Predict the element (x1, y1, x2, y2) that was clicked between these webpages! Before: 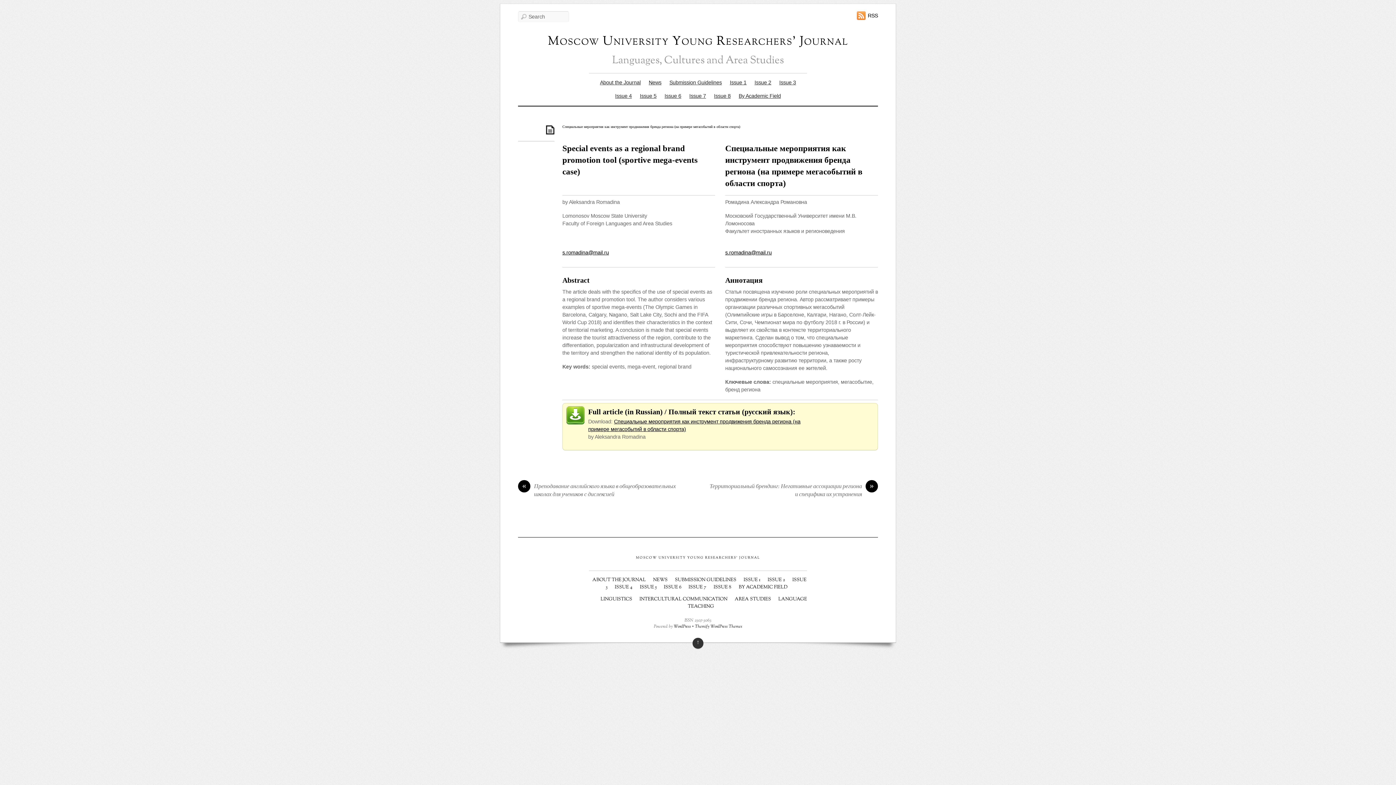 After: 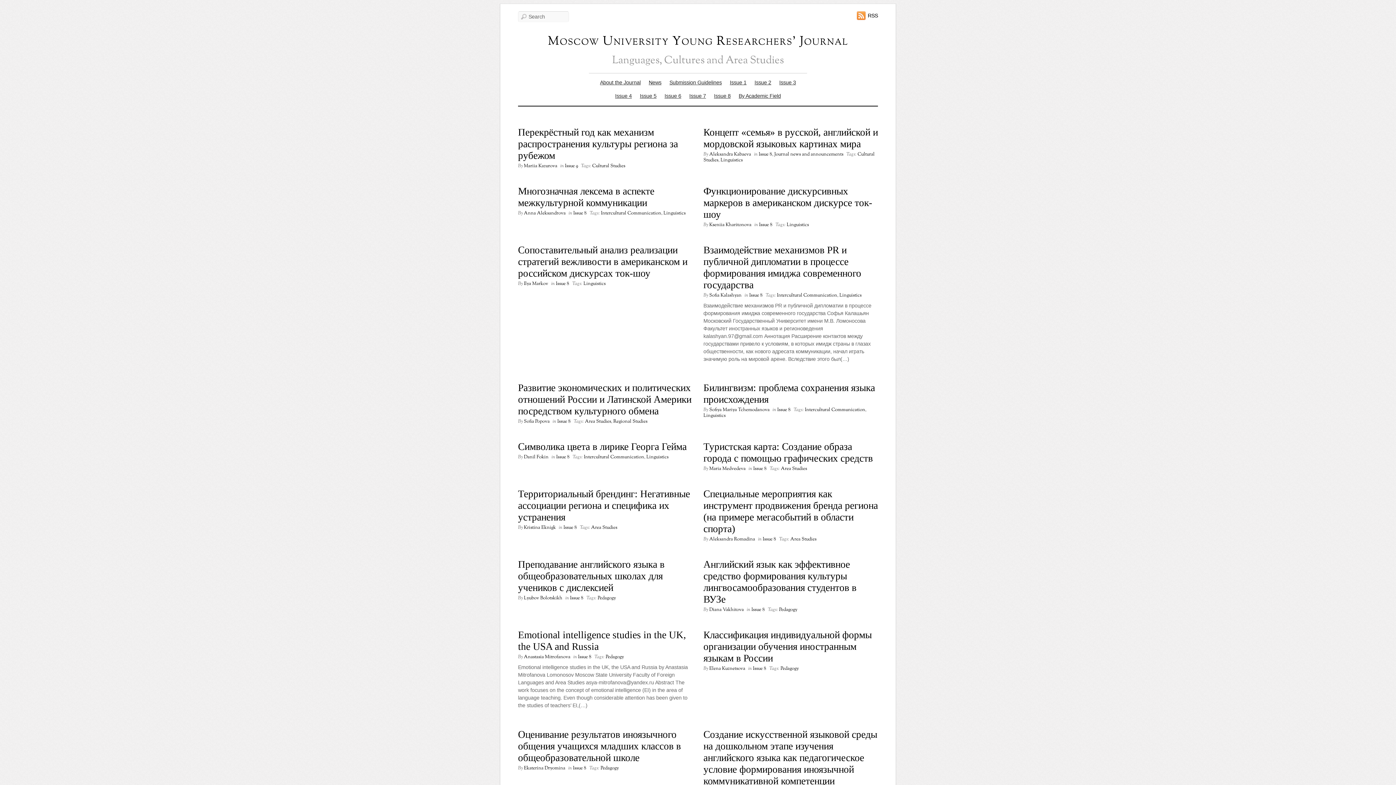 Action: bbox: (636, 555, 760, 560) label: MOSCOW UNIVERSITY YOUNG RESEARCHERS' JOURNAL